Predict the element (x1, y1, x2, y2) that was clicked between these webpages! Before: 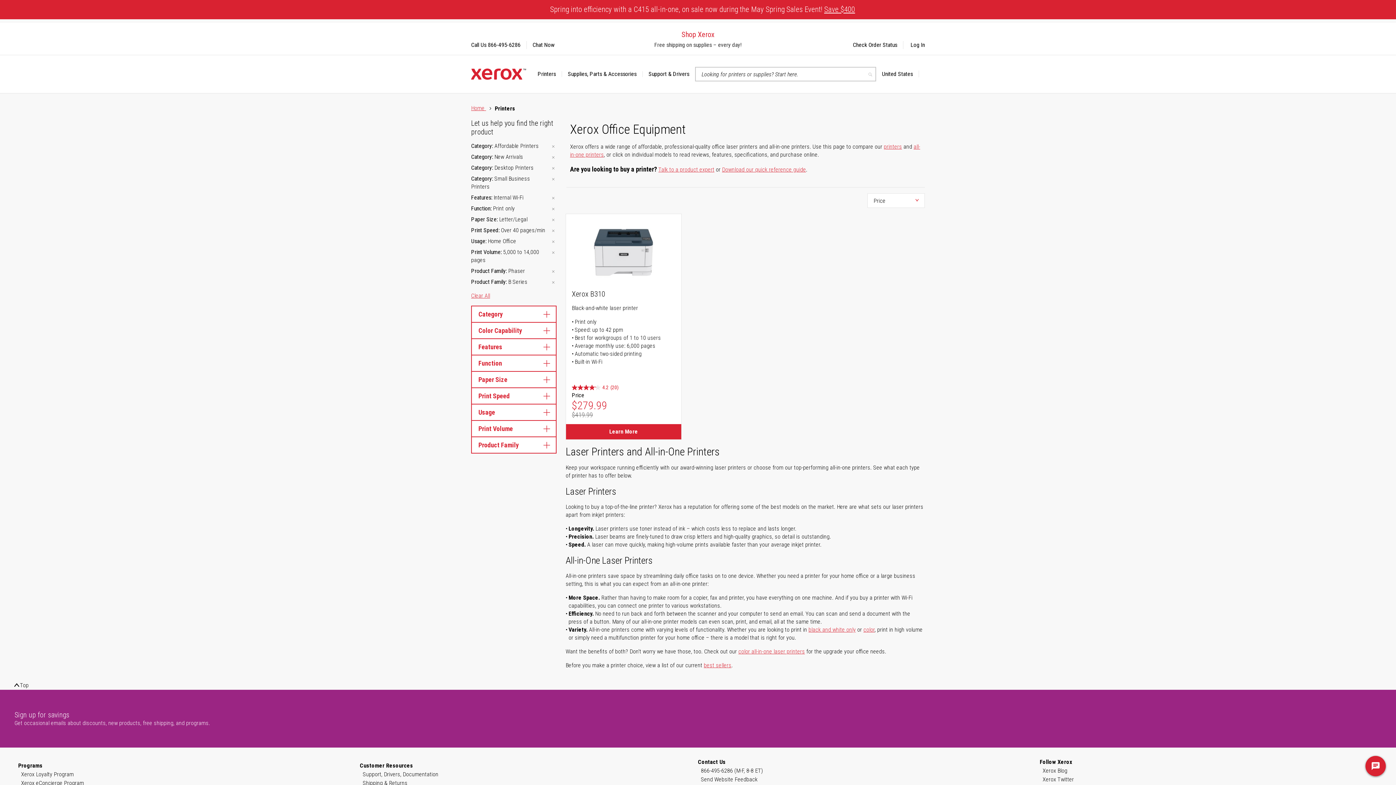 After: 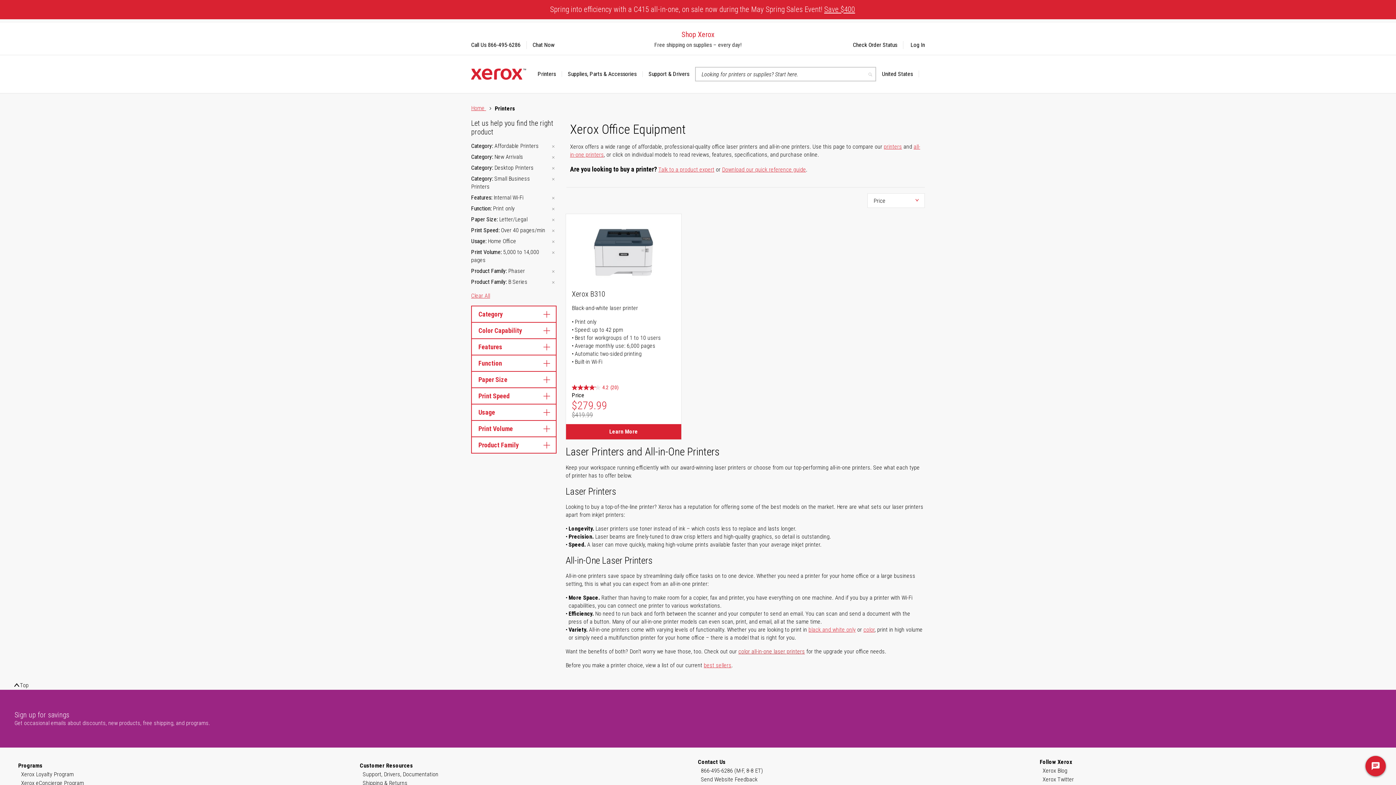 Action: label: color all-in-one laser printers bbox: (738, 648, 805, 655)